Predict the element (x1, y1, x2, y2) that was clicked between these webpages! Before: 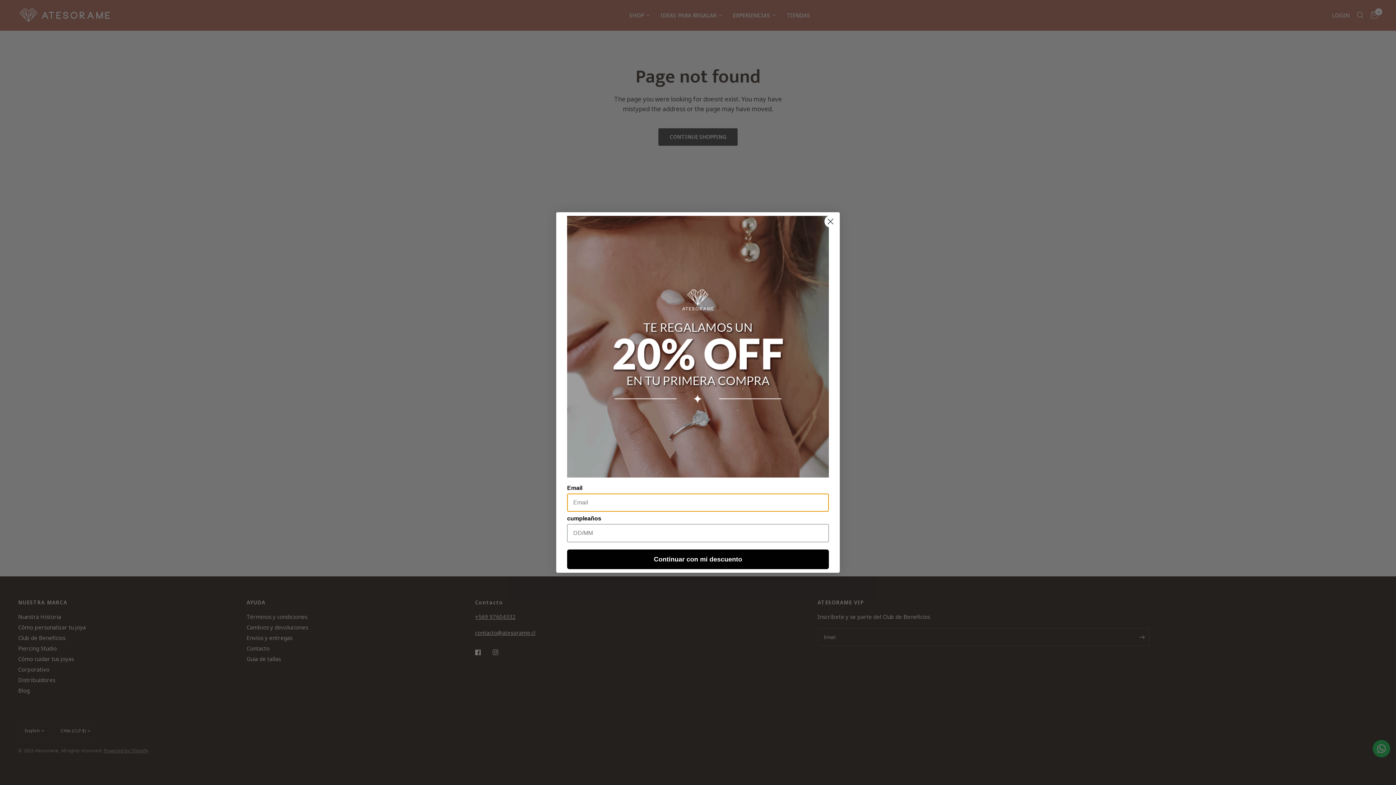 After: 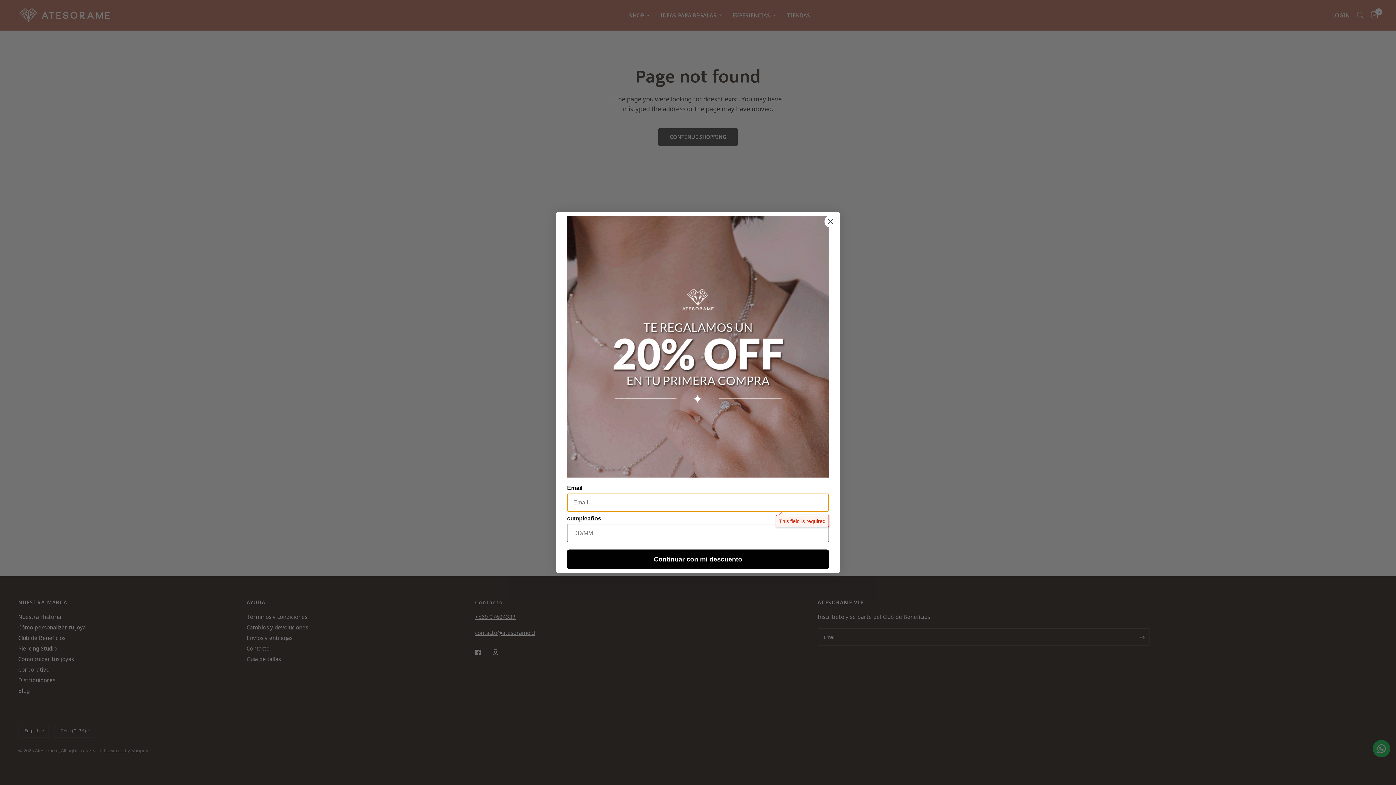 Action: bbox: (567, 427, 829, 447) label: Continuar con mi descuento